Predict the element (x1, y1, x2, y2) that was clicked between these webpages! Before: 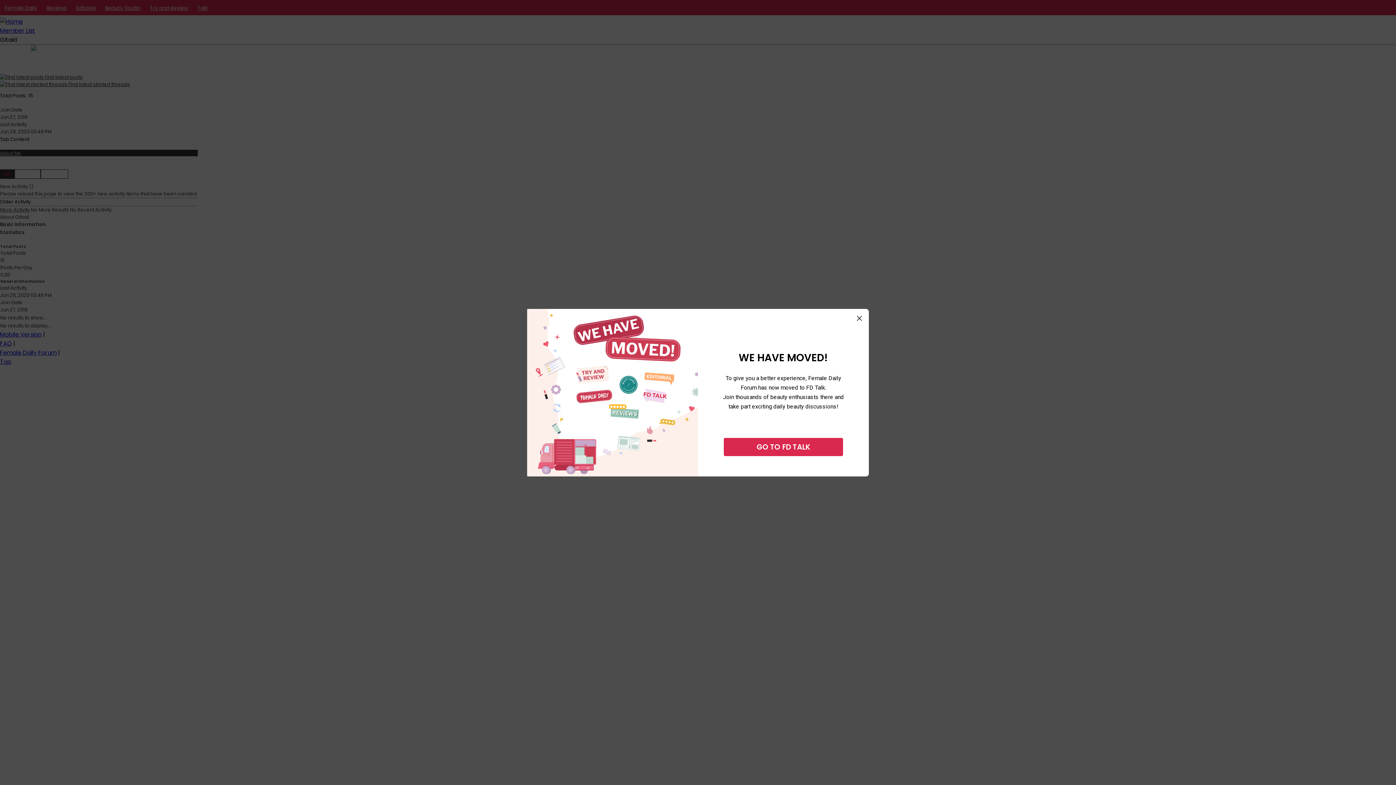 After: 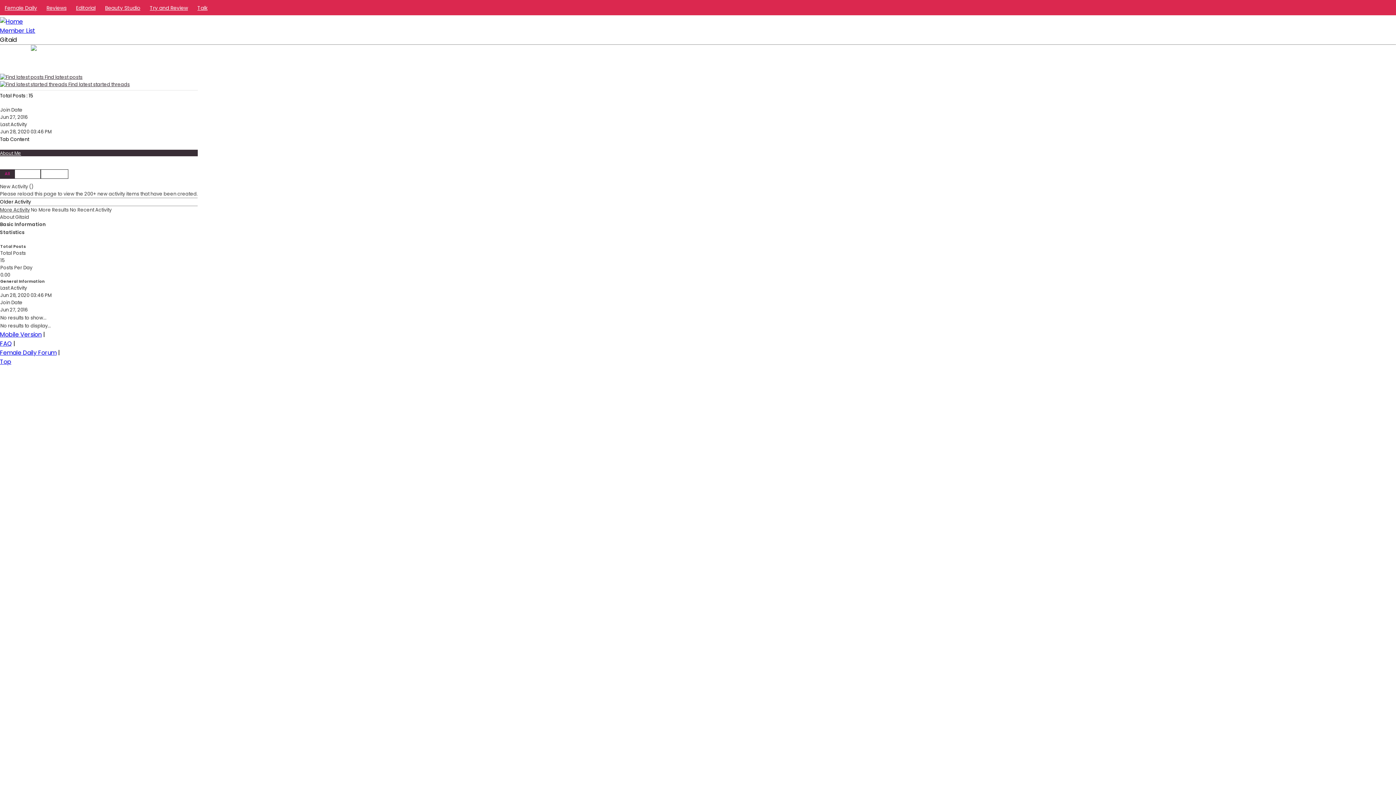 Action: bbox: (857, 315, 862, 321)